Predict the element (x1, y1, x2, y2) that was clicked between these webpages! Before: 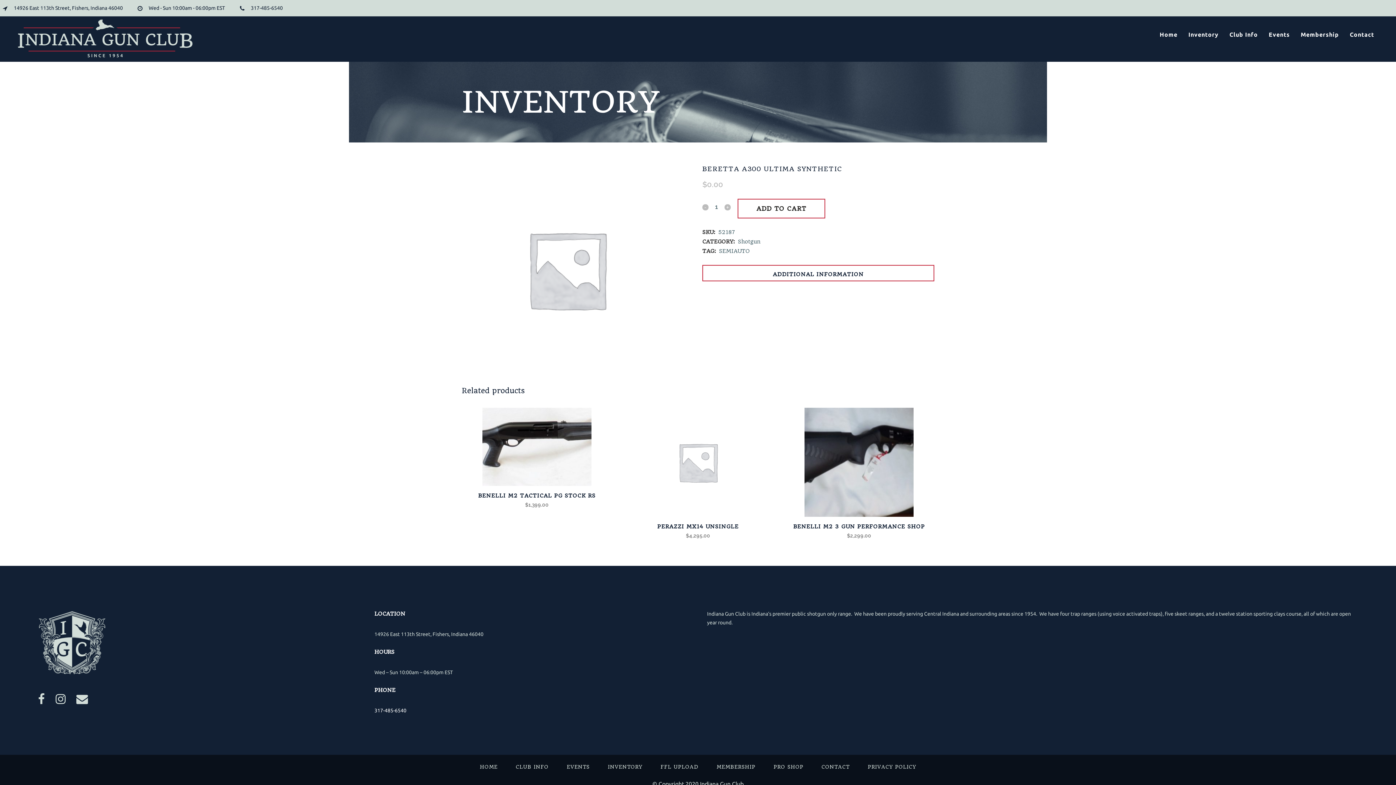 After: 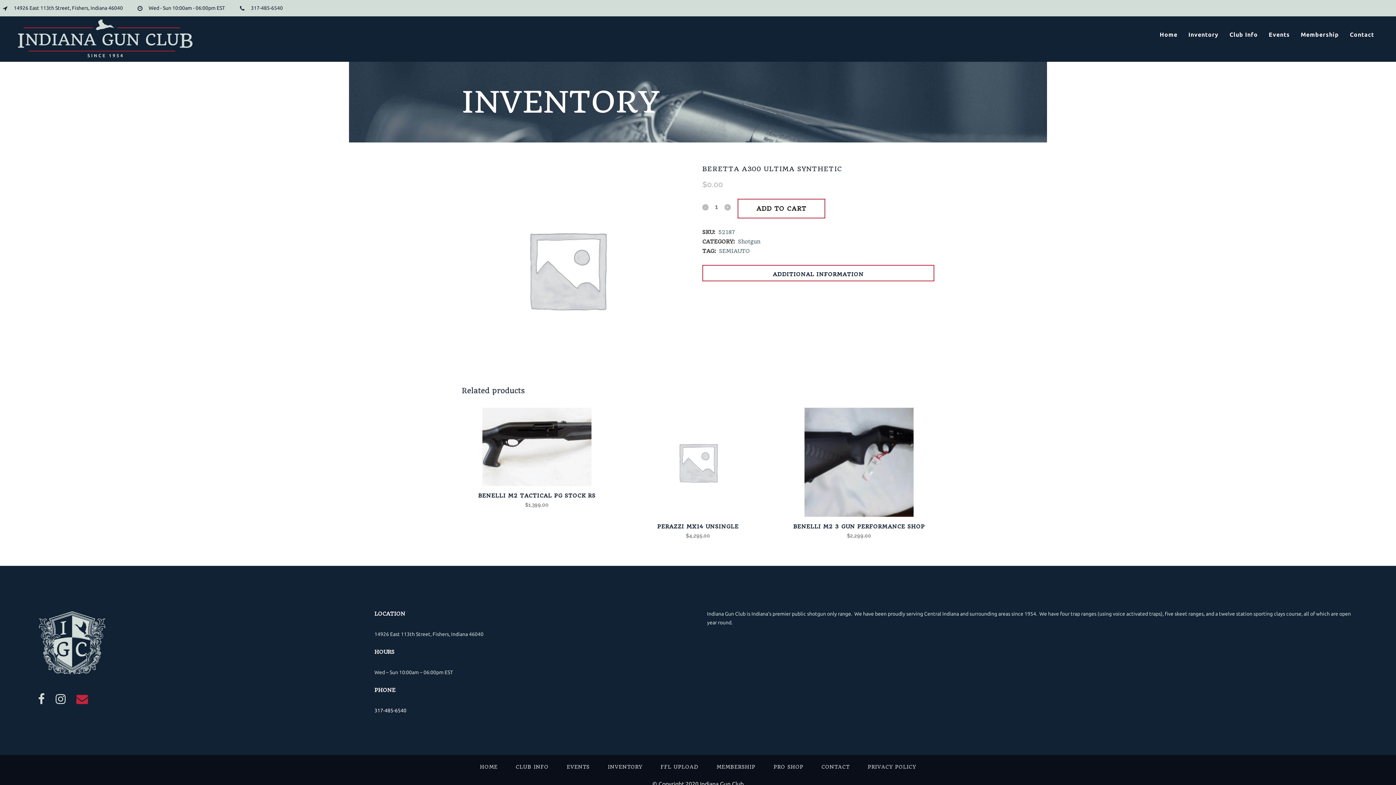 Action: bbox: (76, 698, 88, 705)